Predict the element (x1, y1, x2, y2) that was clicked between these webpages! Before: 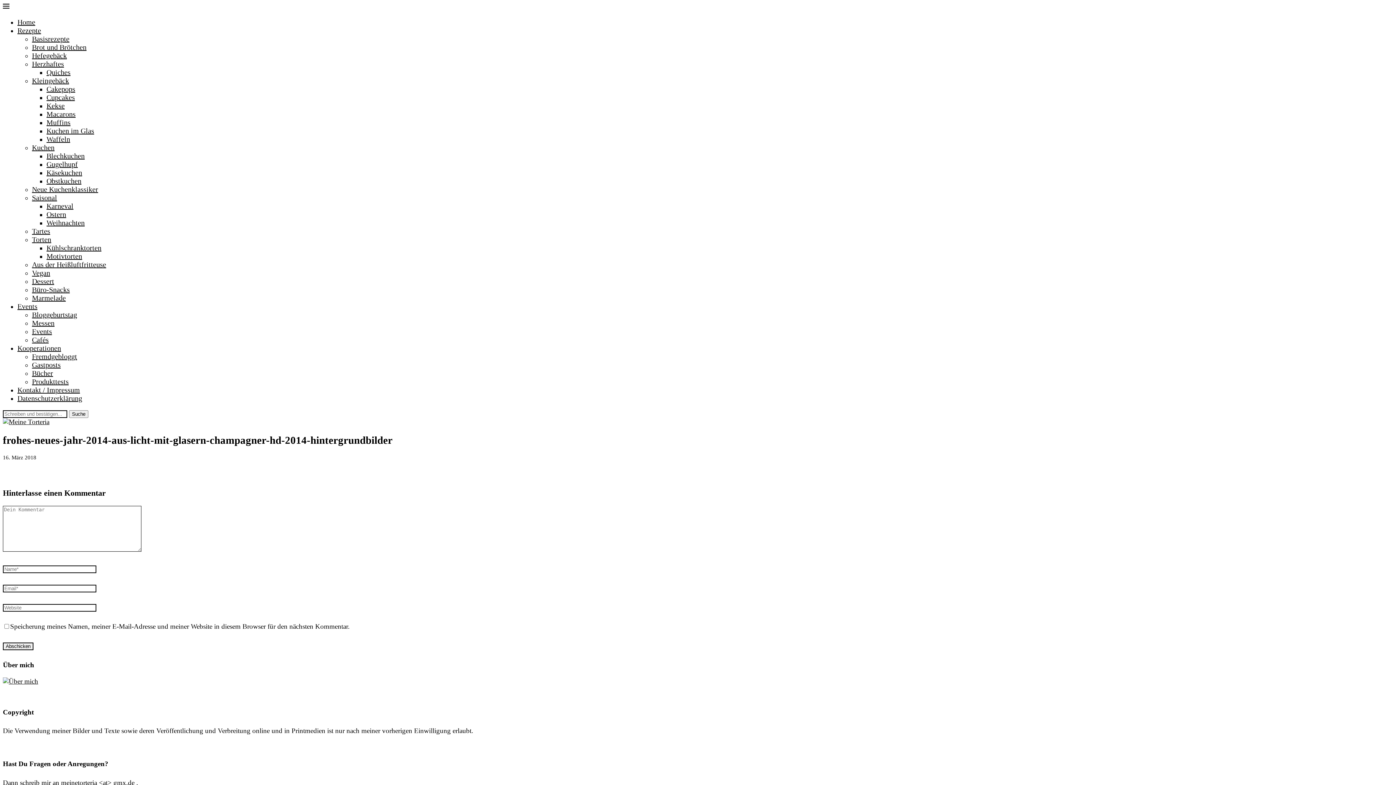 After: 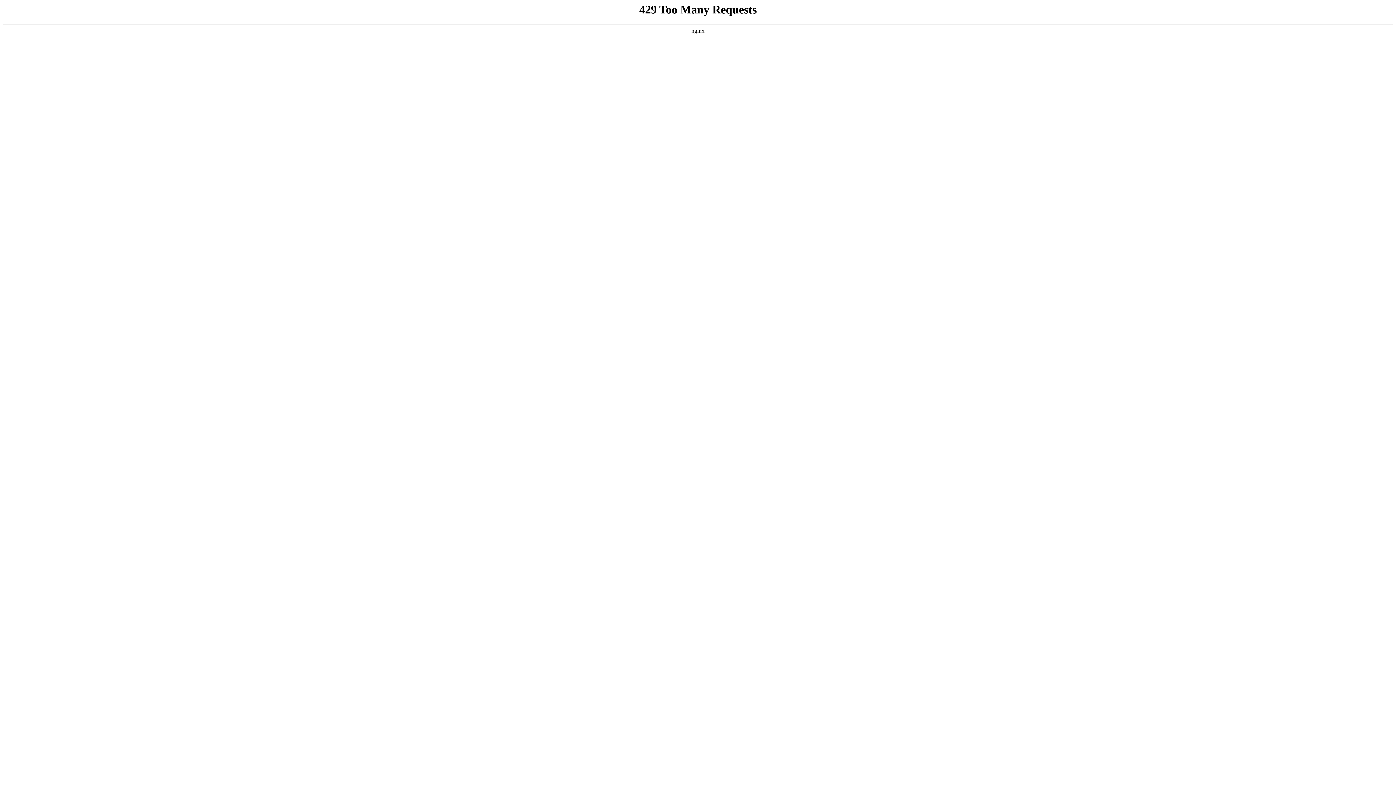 Action: bbox: (46, 210, 66, 218) label: Ostern